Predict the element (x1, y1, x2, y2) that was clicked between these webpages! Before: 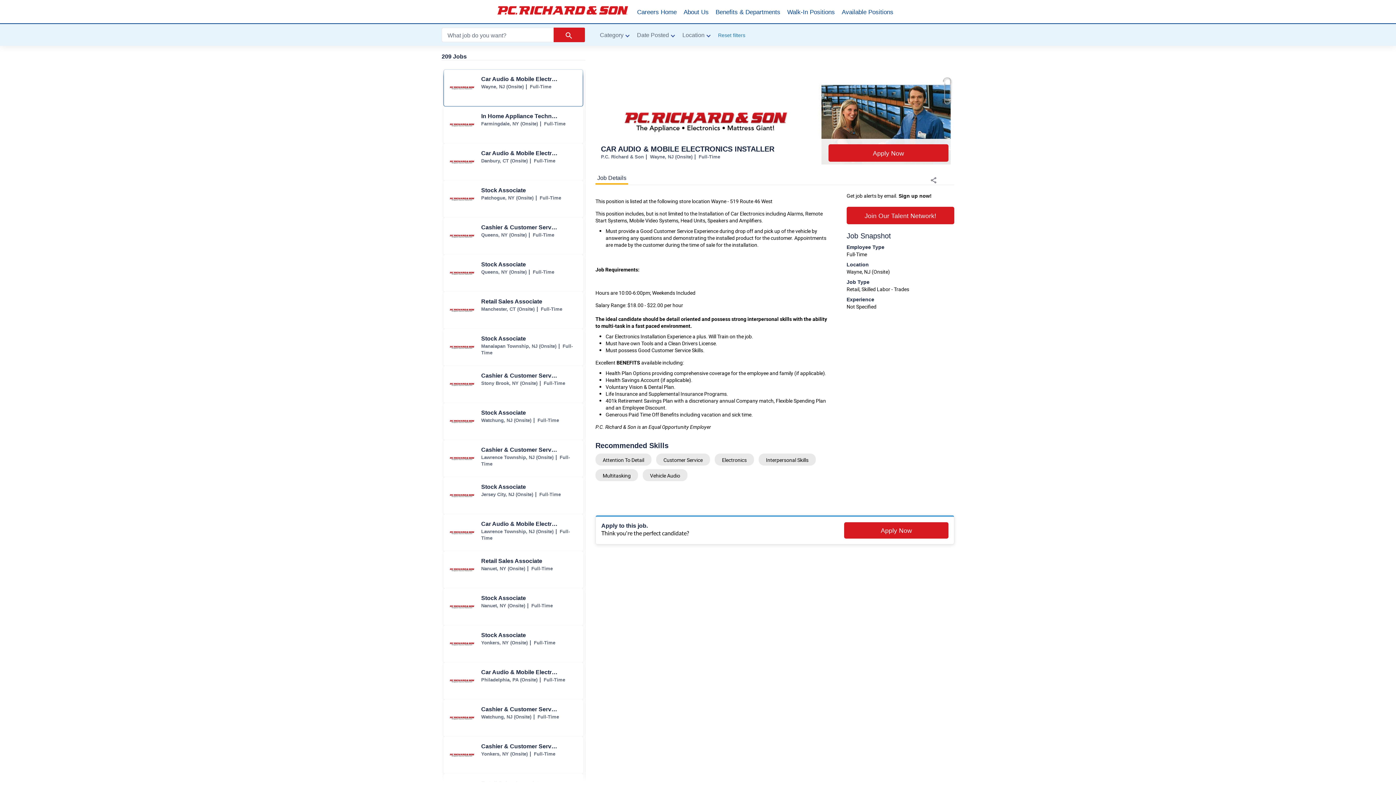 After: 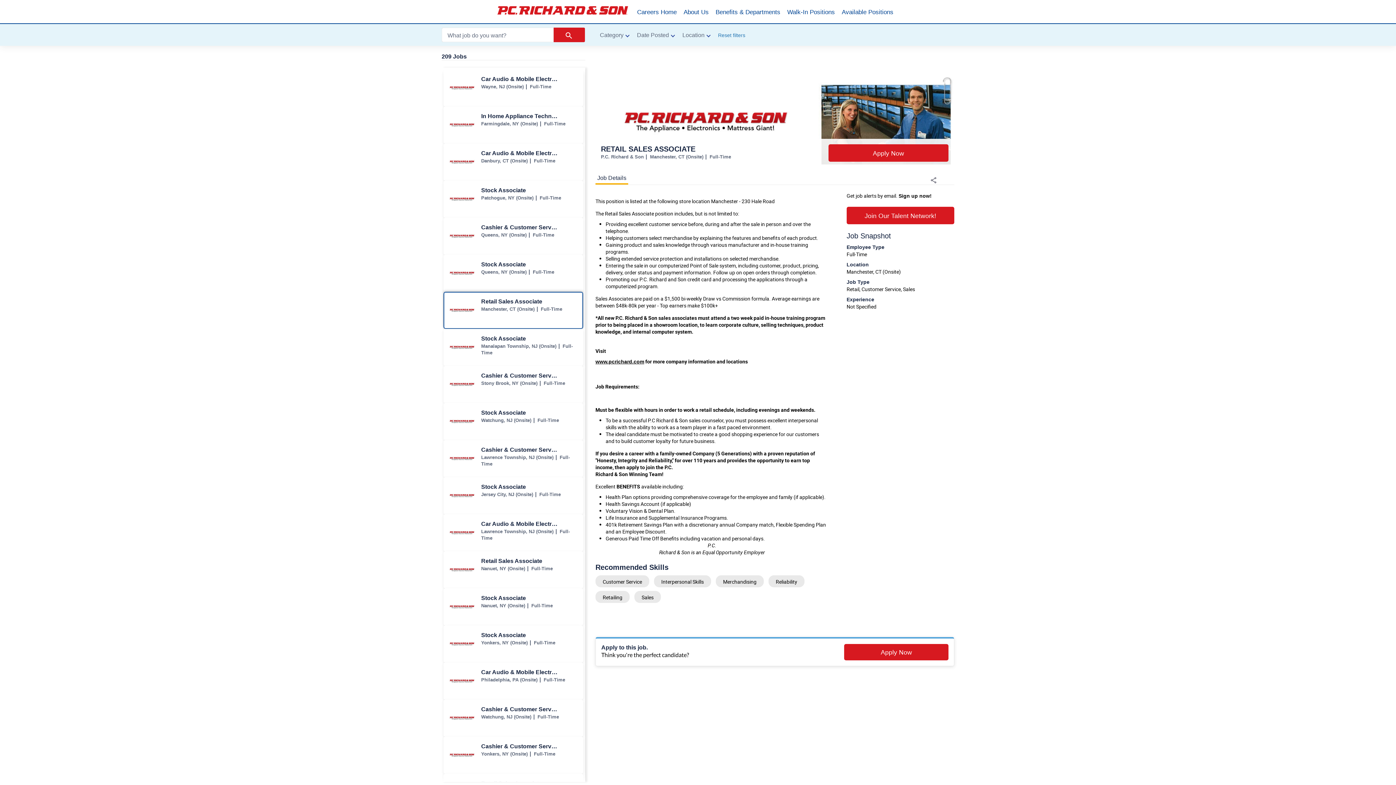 Action: label: Retail Sales Associate jobs in Manchester bbox: (444, 292, 582, 328)